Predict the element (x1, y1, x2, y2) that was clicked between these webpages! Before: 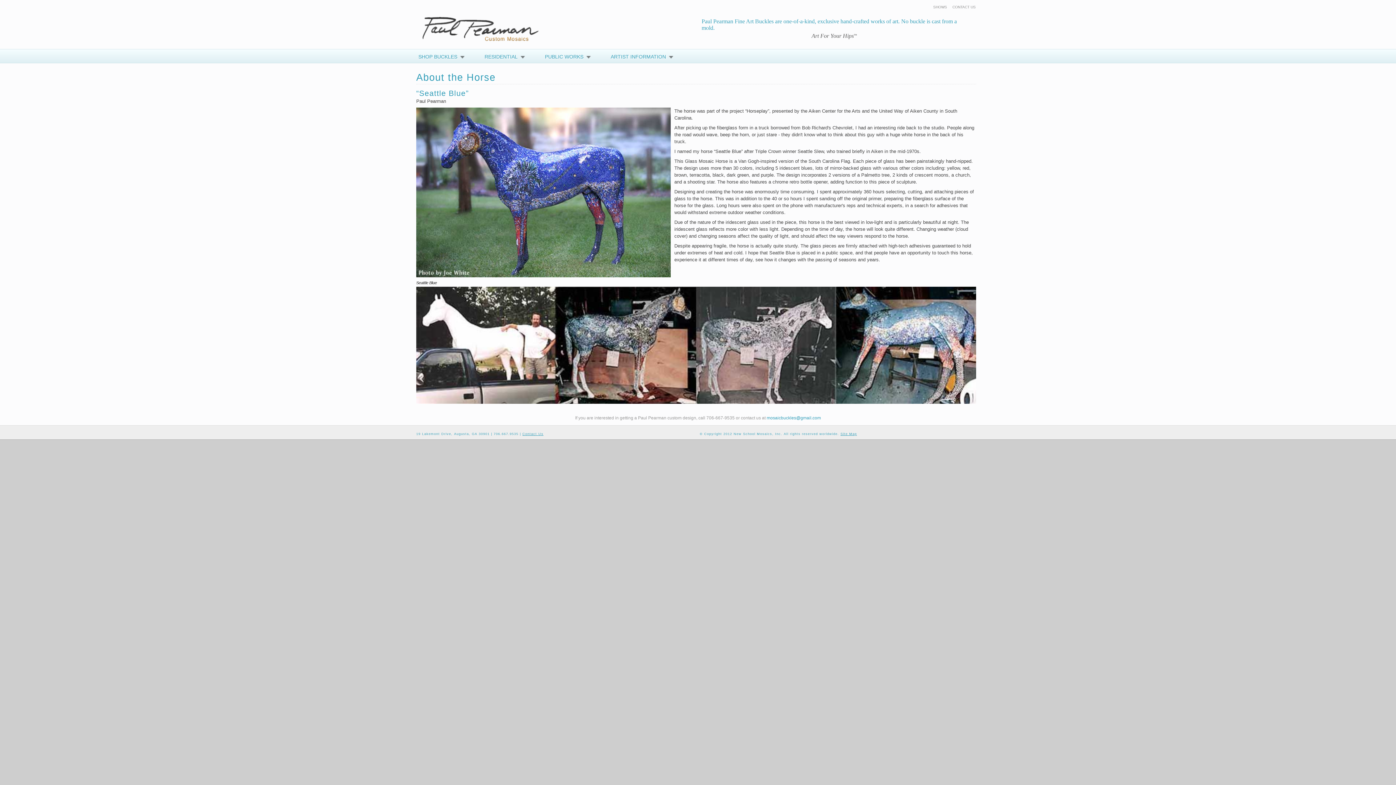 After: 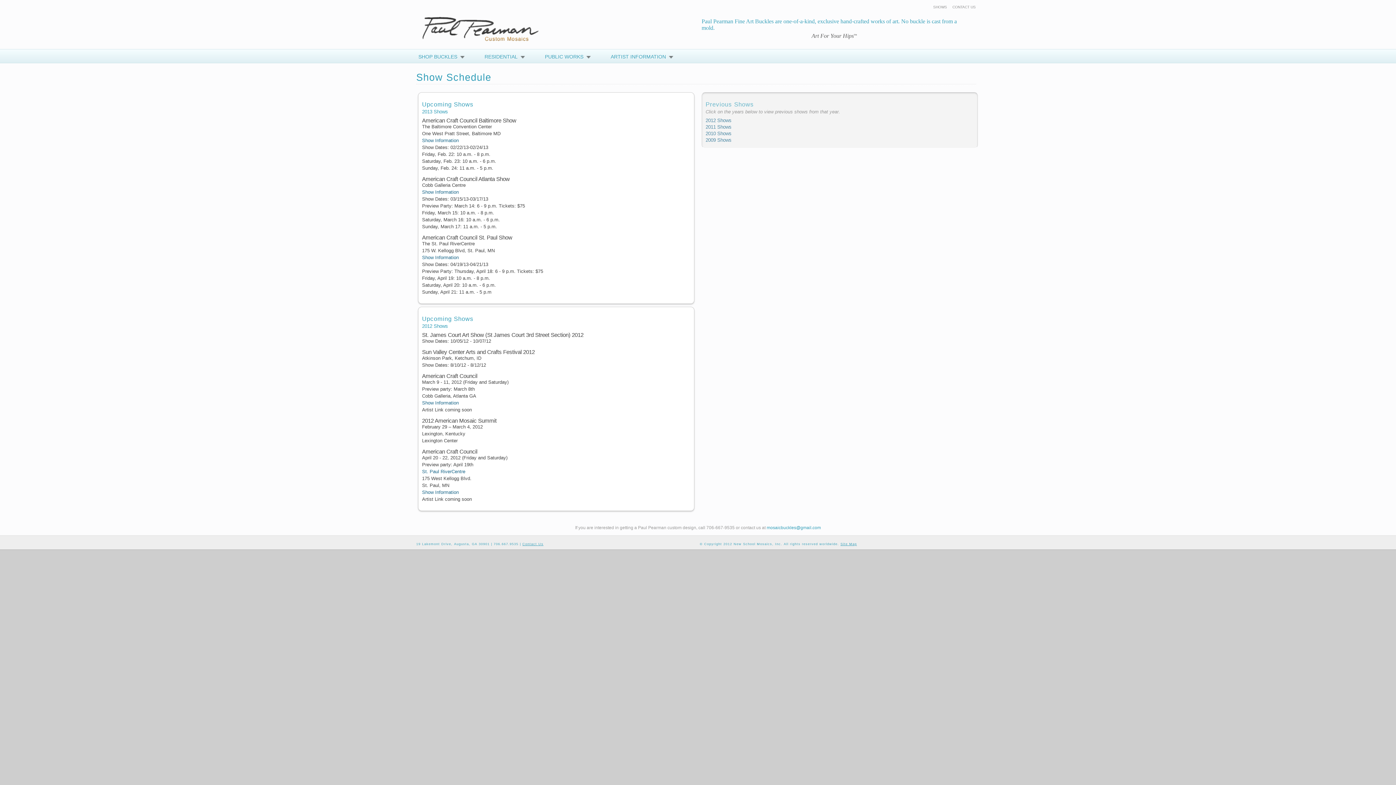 Action: bbox: (931, 2, 949, 11) label: SHOWS